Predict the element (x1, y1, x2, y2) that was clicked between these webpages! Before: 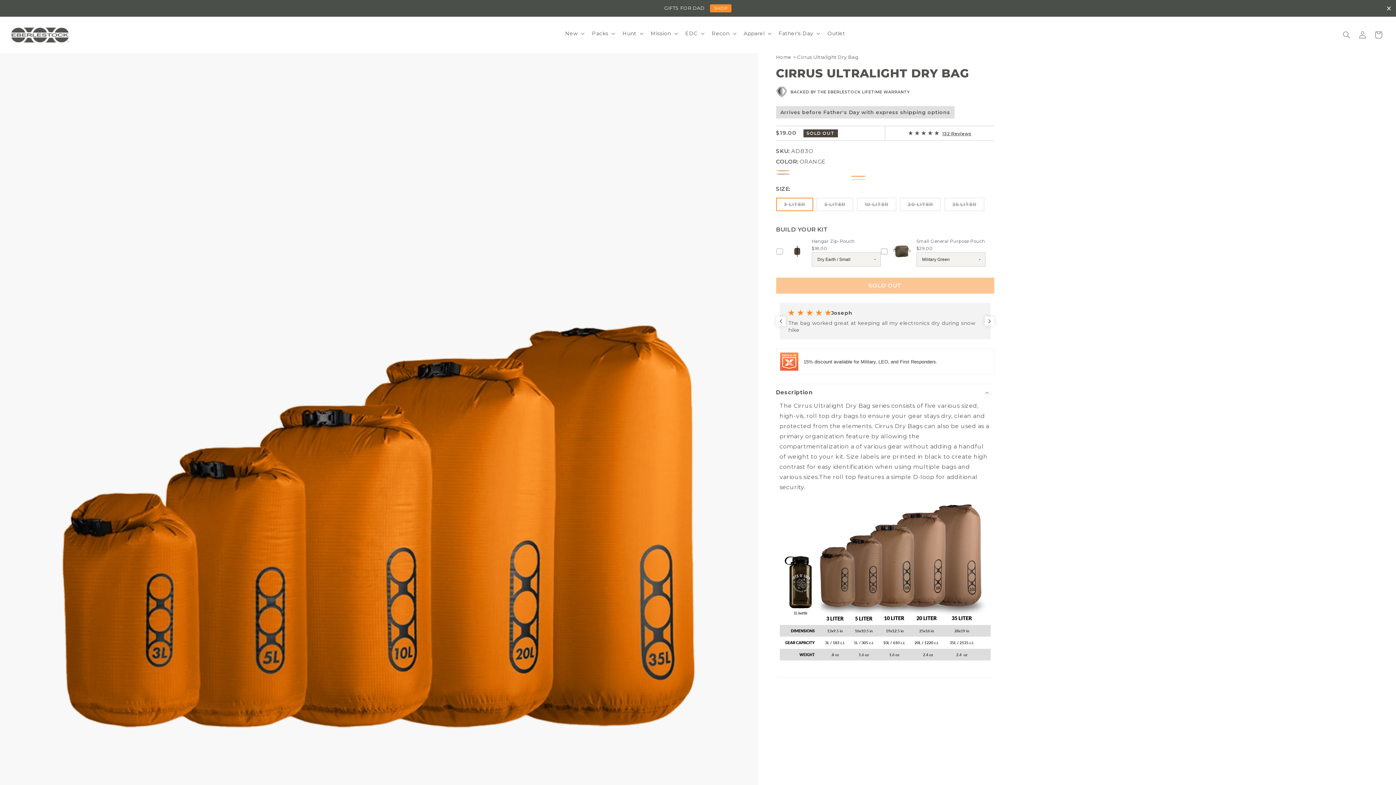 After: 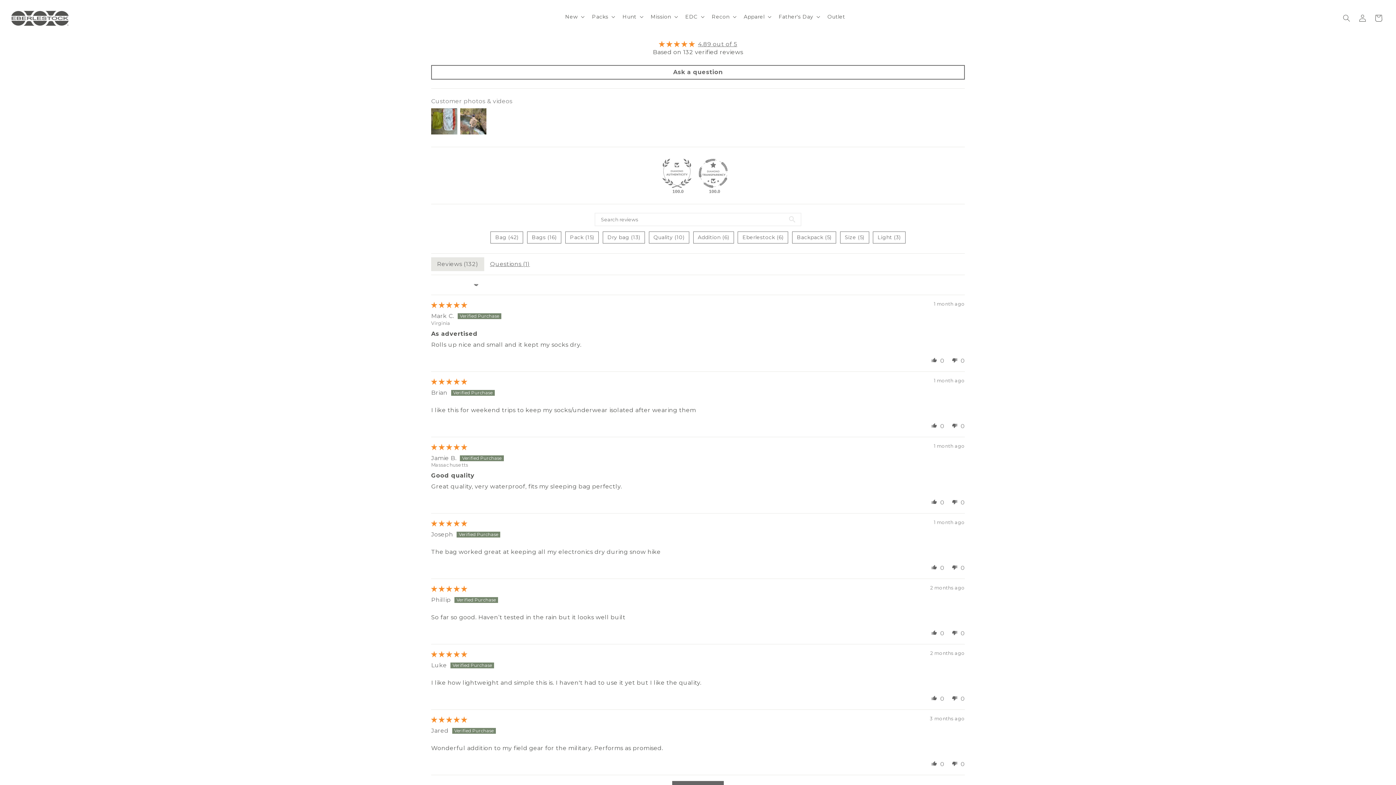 Action: bbox: (942, 112, 971, 119) label: 132 
132 total reviews
Reviews